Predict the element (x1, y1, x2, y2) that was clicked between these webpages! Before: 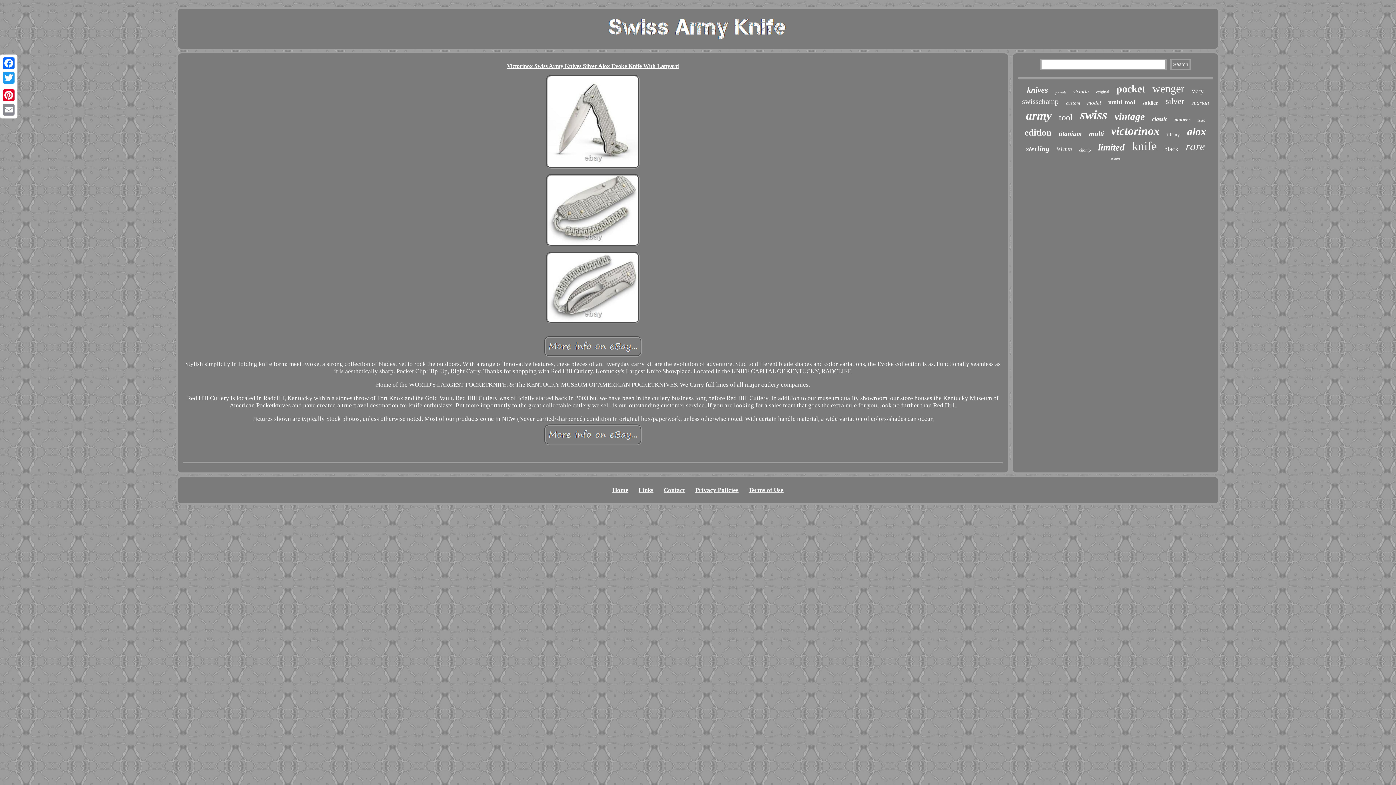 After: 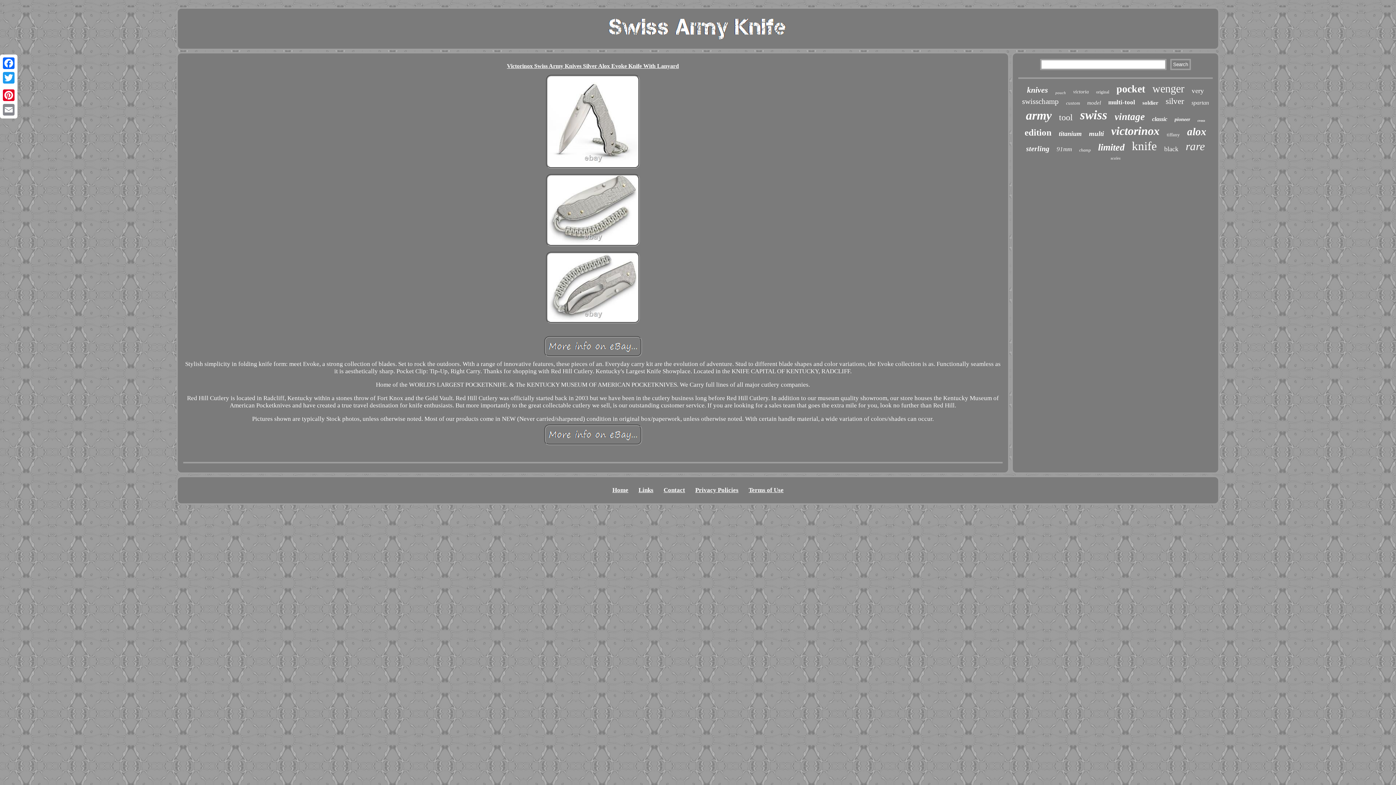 Action: label: Victorinox Swiss Army Knives Silver Alox Evoke Knife With Lanyard bbox: (183, 62, 1002, 69)